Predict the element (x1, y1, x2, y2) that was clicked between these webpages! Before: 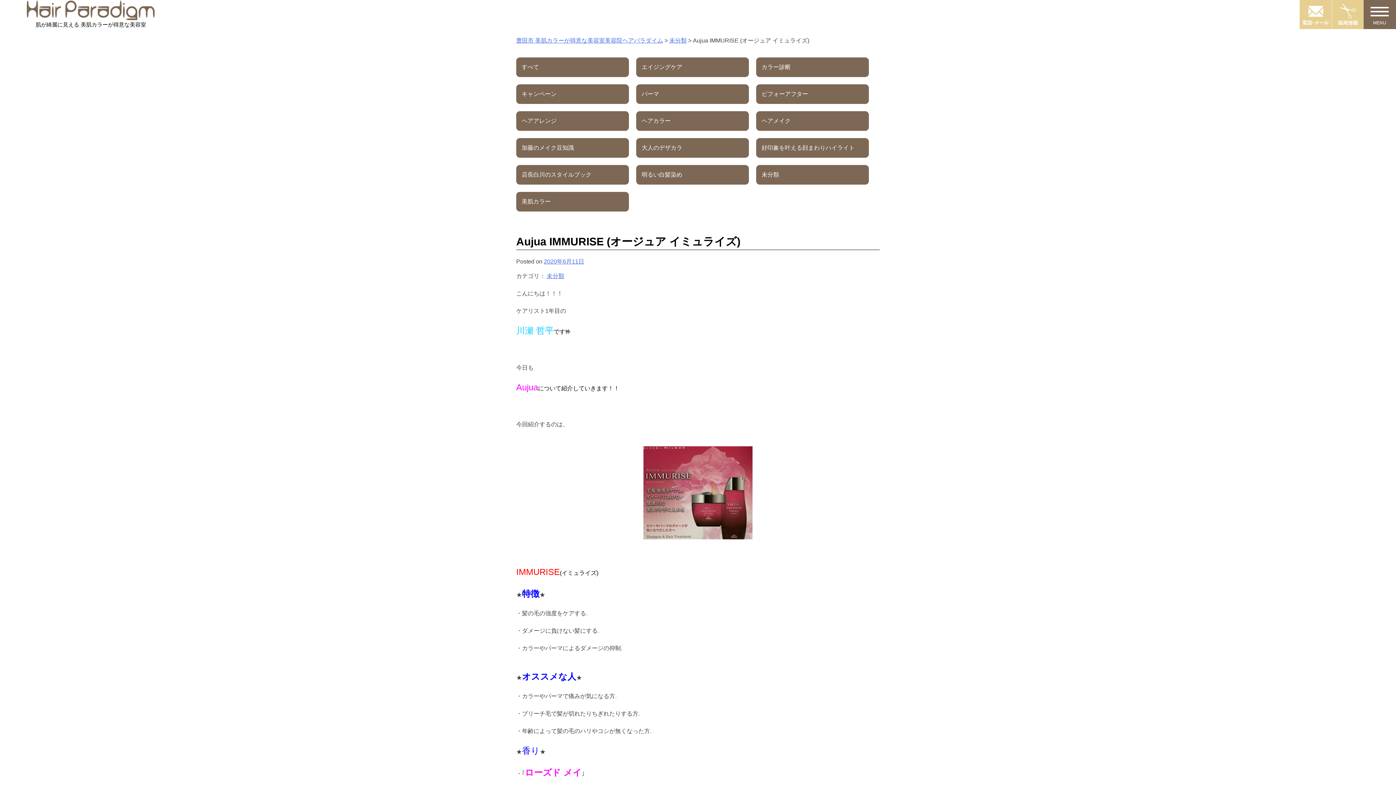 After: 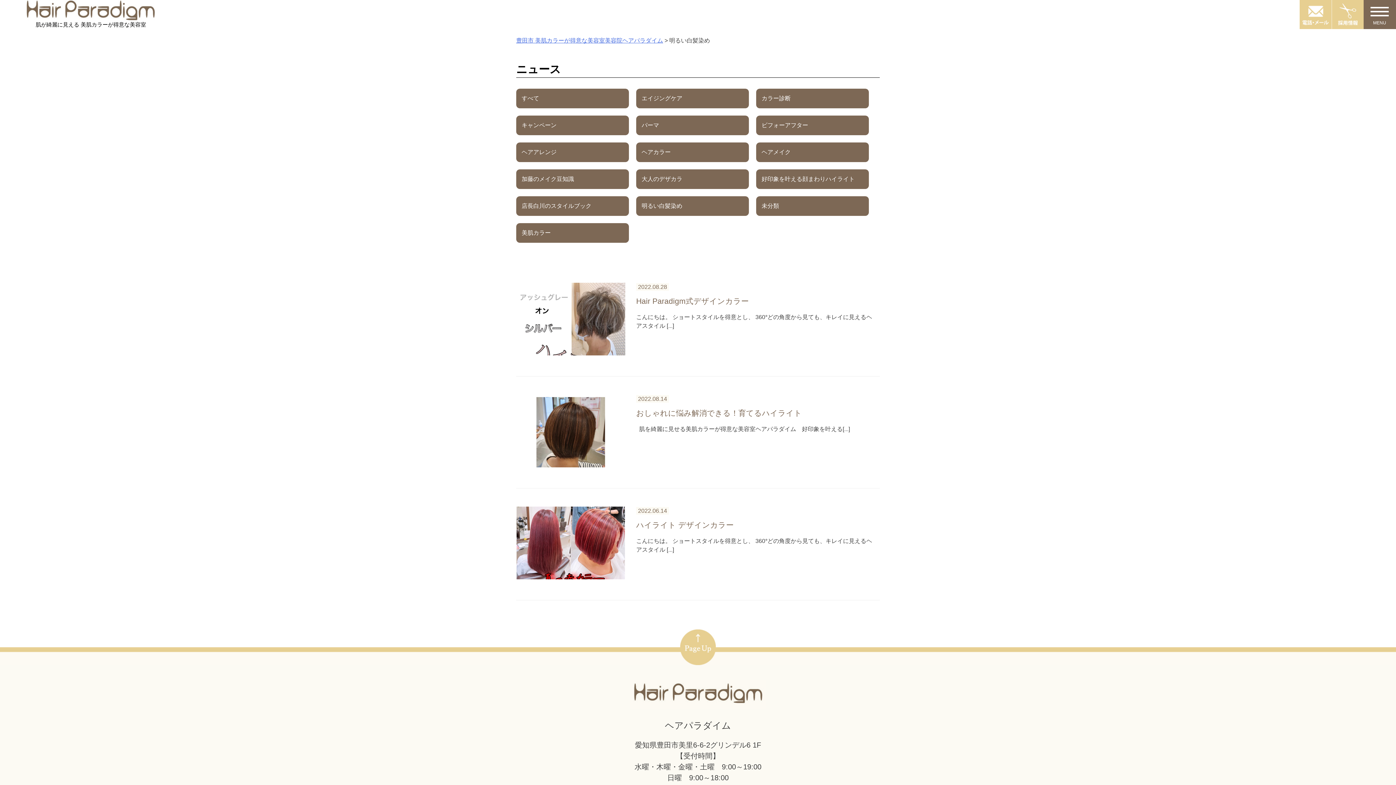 Action: label: 明るい白髪染め bbox: (641, 171, 682, 177)